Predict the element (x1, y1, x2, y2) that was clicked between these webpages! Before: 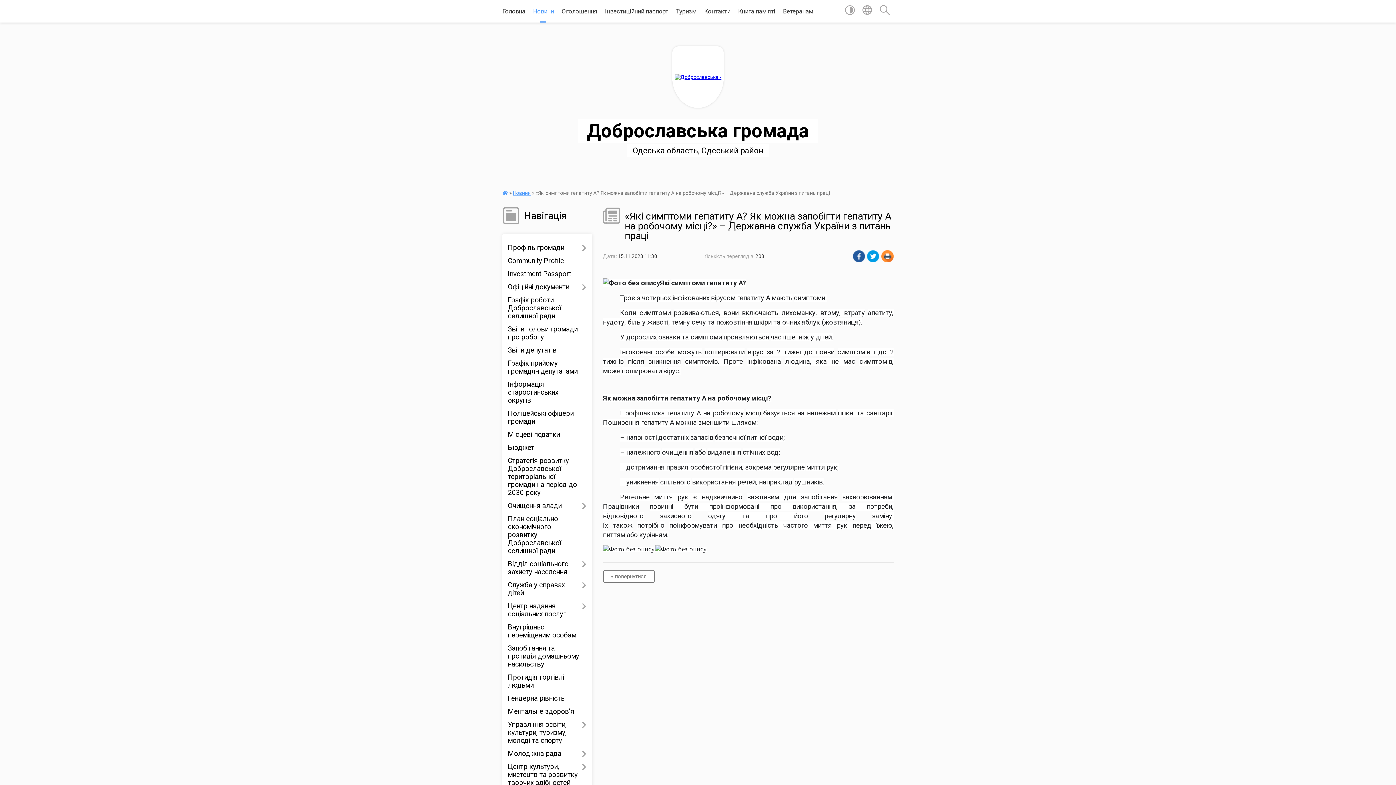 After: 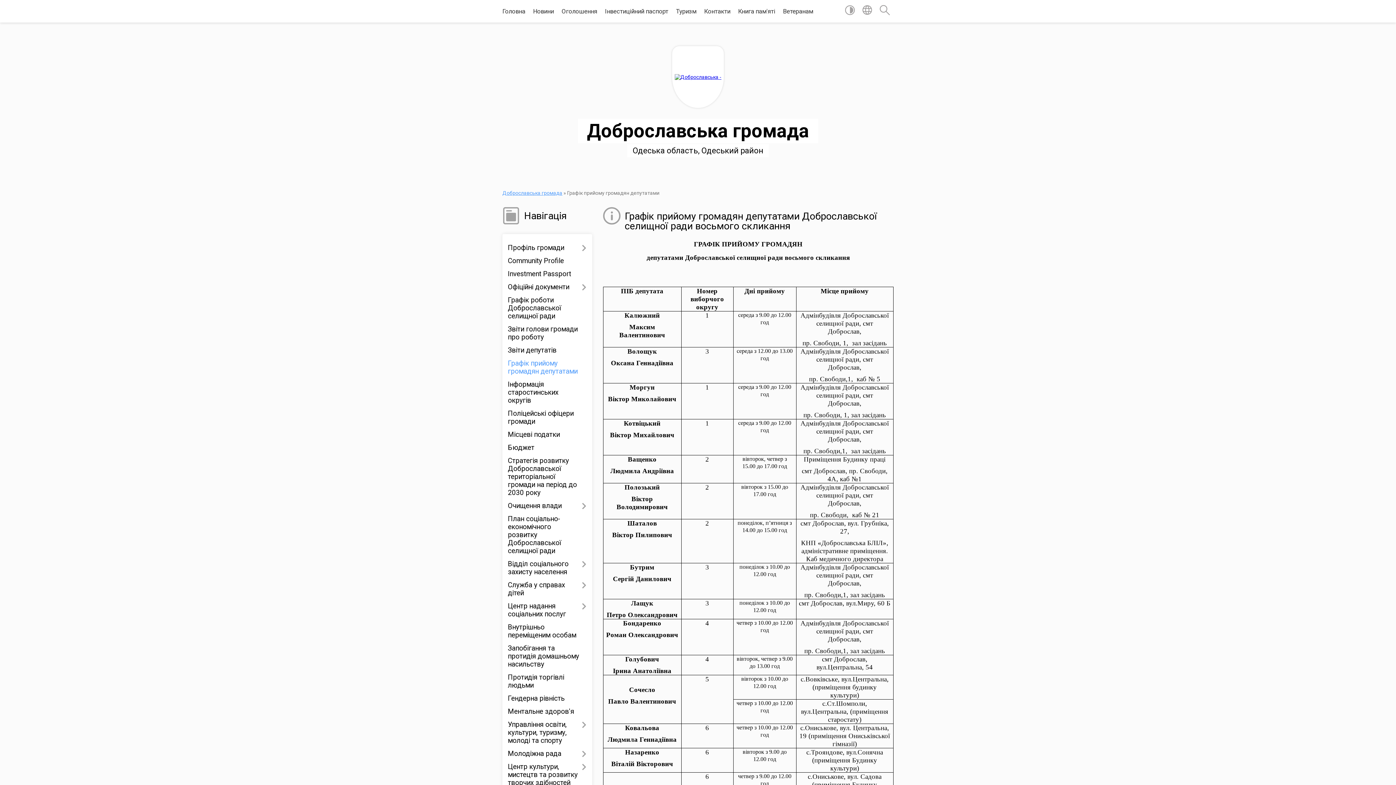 Action: bbox: (508, 357, 586, 378) label: Графік прийому громадян депутатами